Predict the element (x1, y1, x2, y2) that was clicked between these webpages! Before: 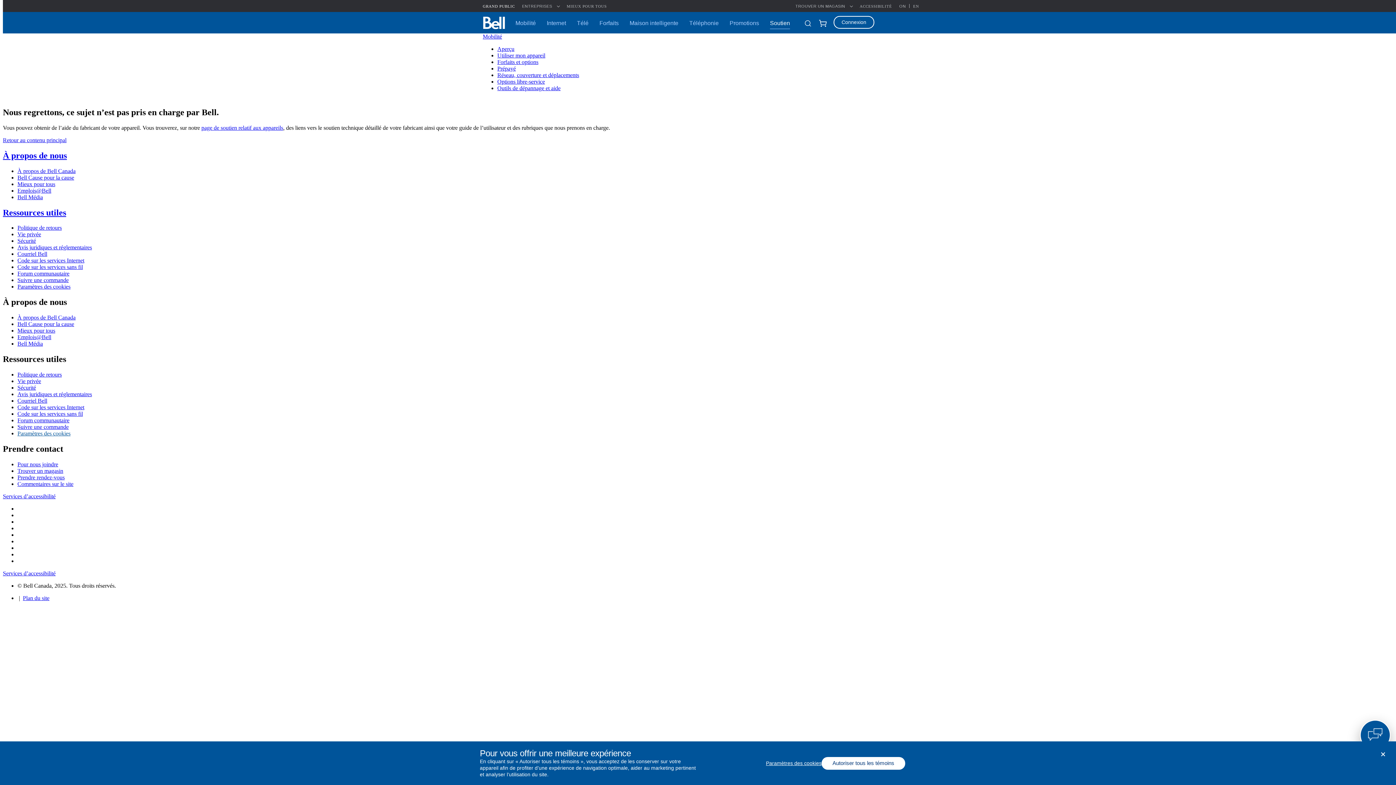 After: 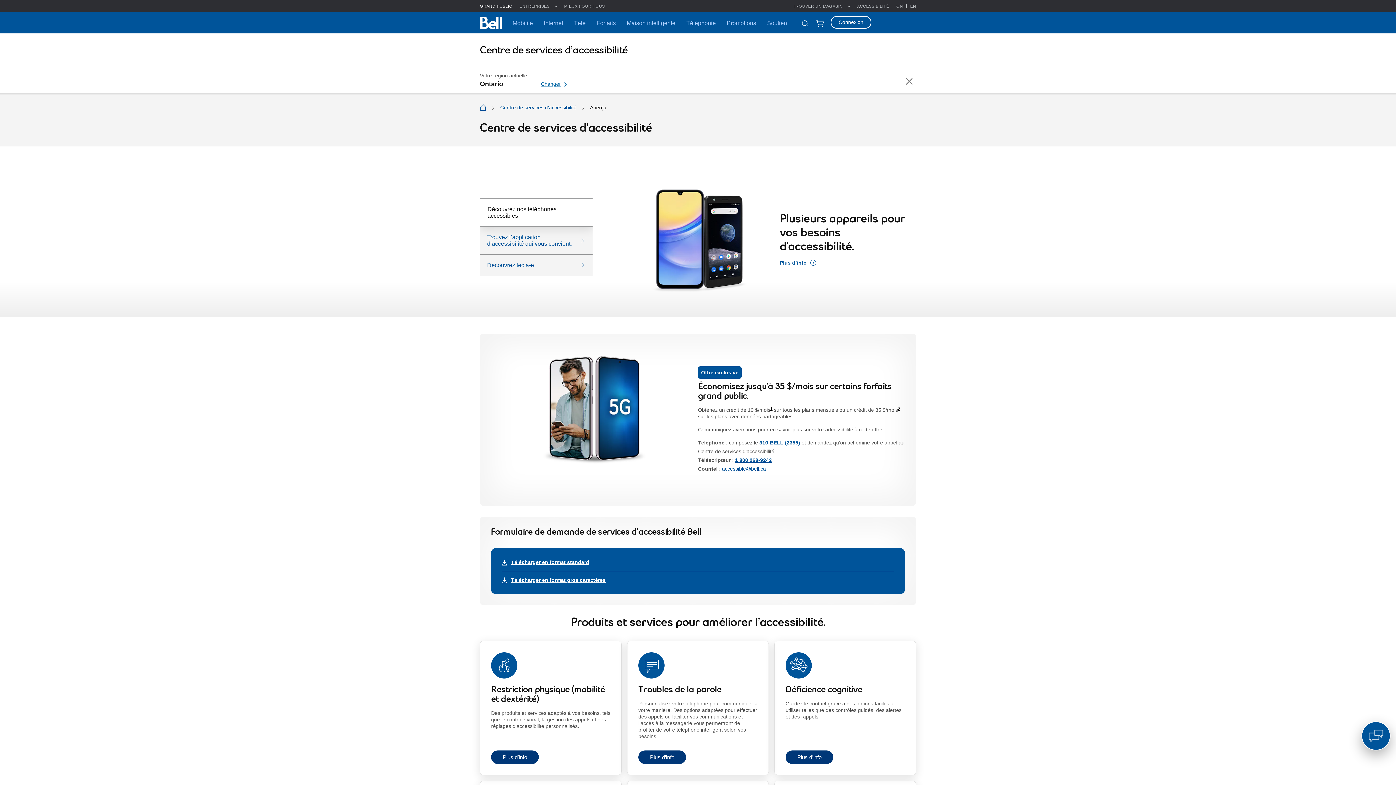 Action: label: Services d’accessibilité bbox: (2, 570, 55, 576)